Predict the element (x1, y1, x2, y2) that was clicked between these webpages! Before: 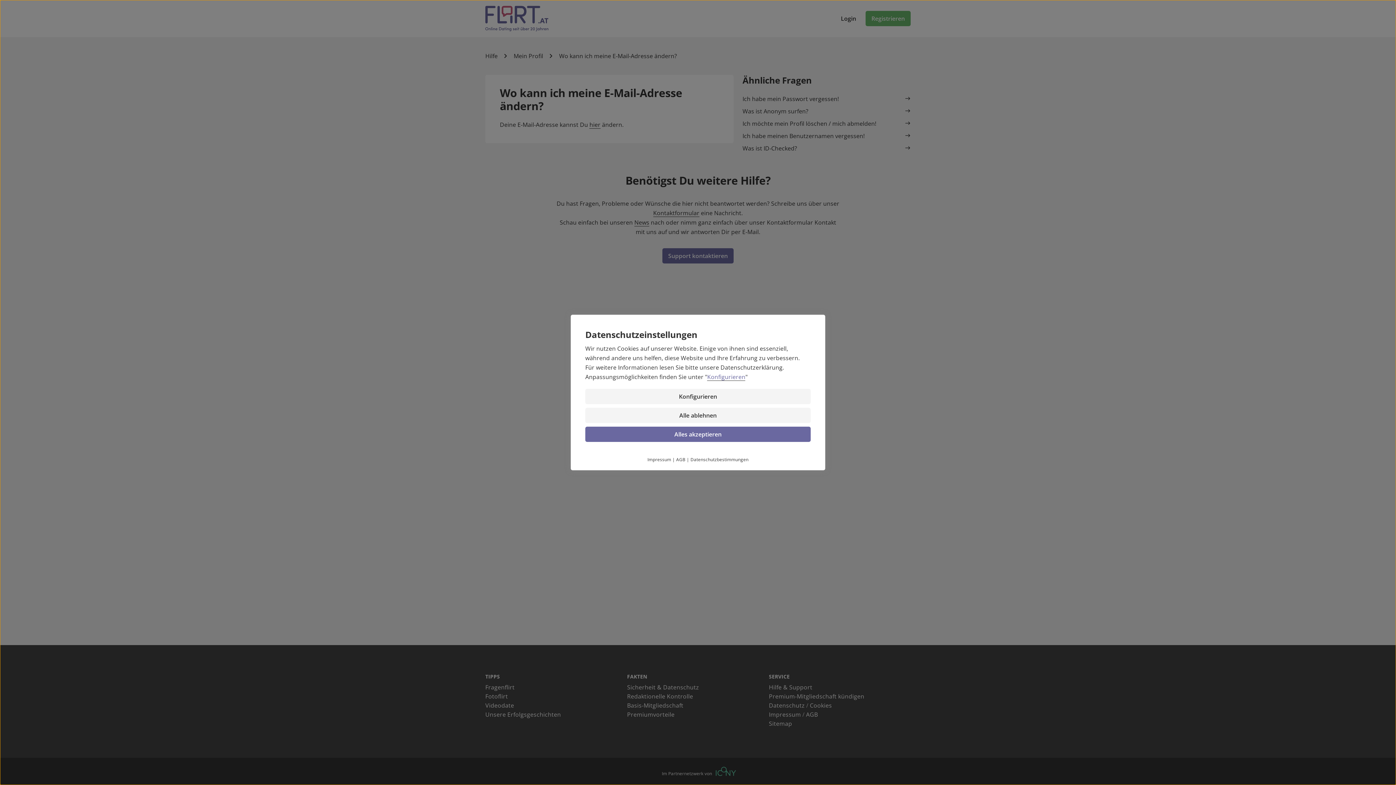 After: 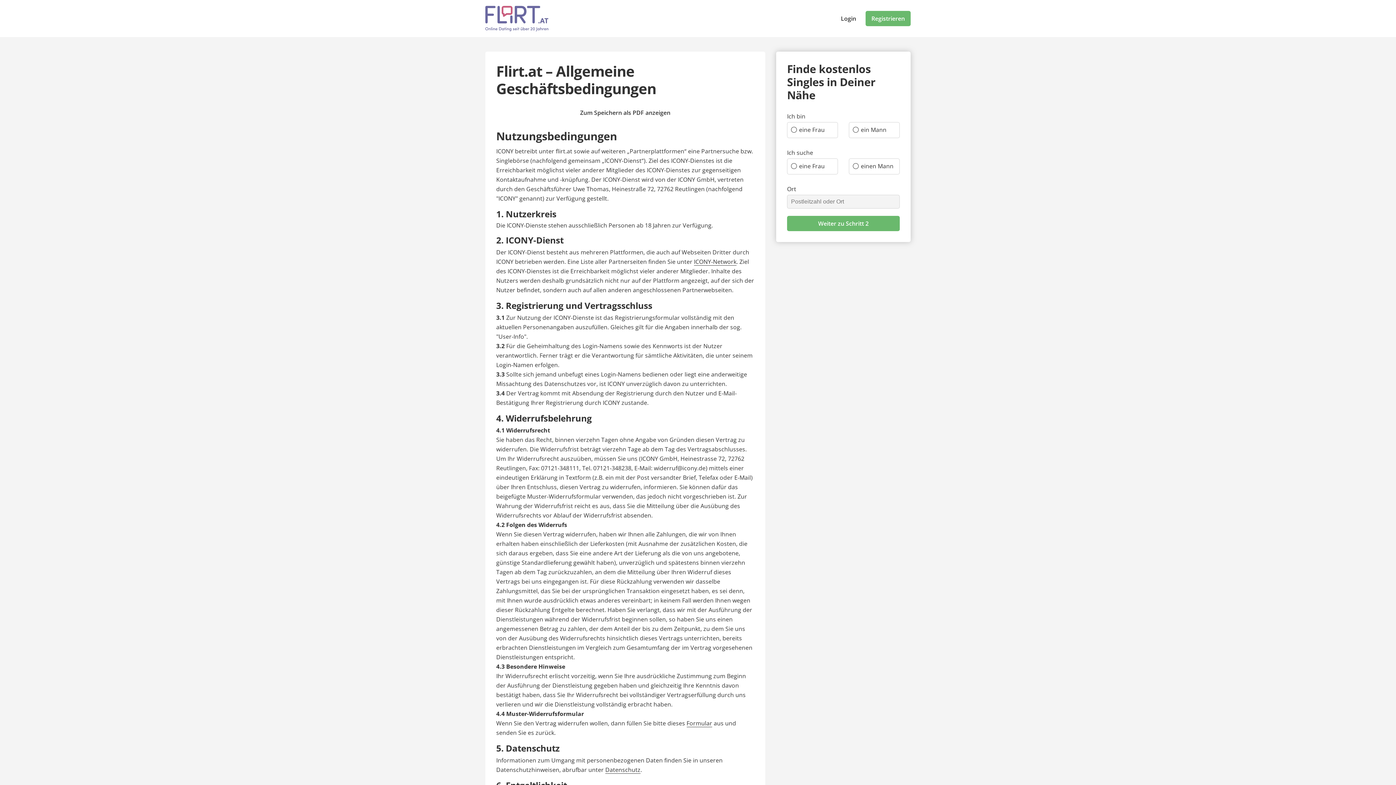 Action: bbox: (676, 456, 685, 462) label: AGB